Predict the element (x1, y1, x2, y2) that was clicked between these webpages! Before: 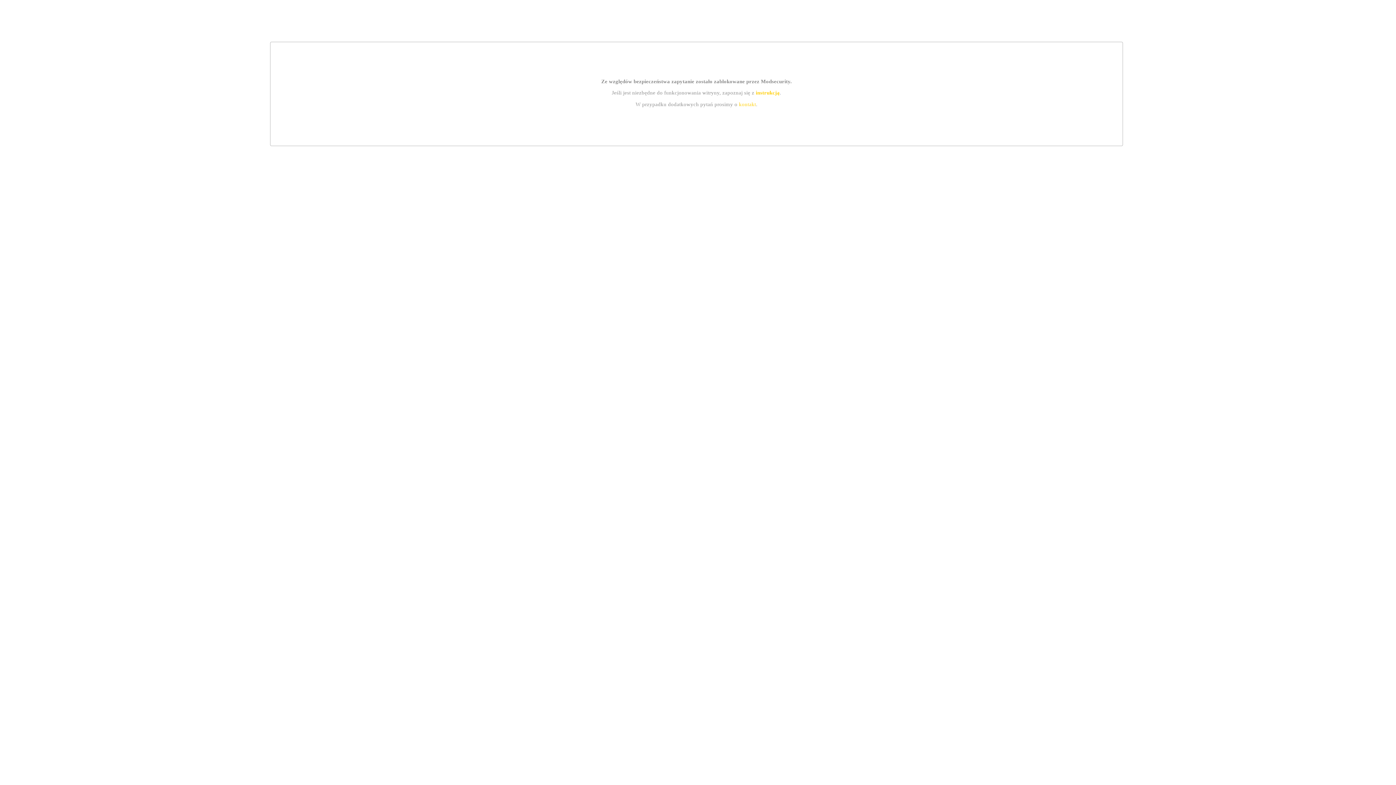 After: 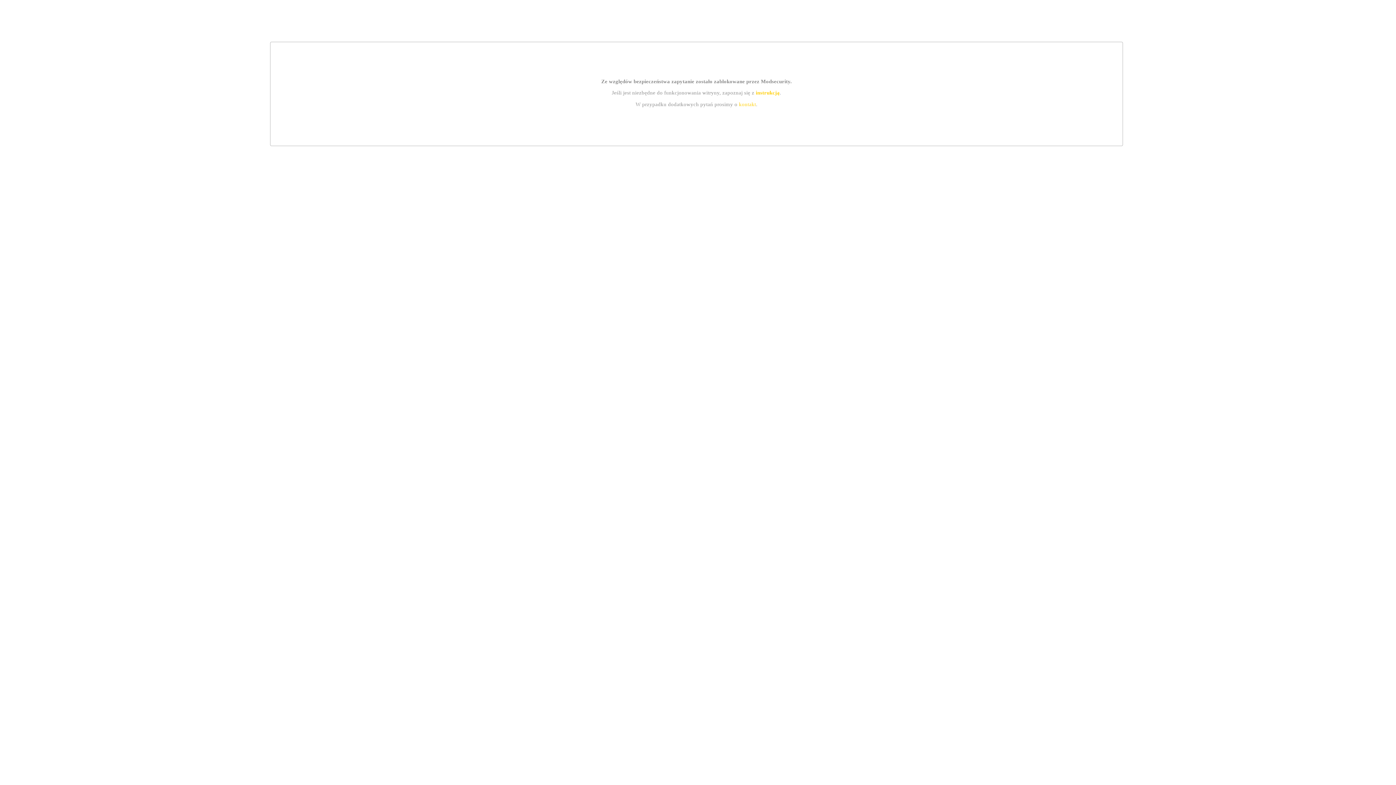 Action: bbox: (755, 89, 779, 95) label: instrukcją